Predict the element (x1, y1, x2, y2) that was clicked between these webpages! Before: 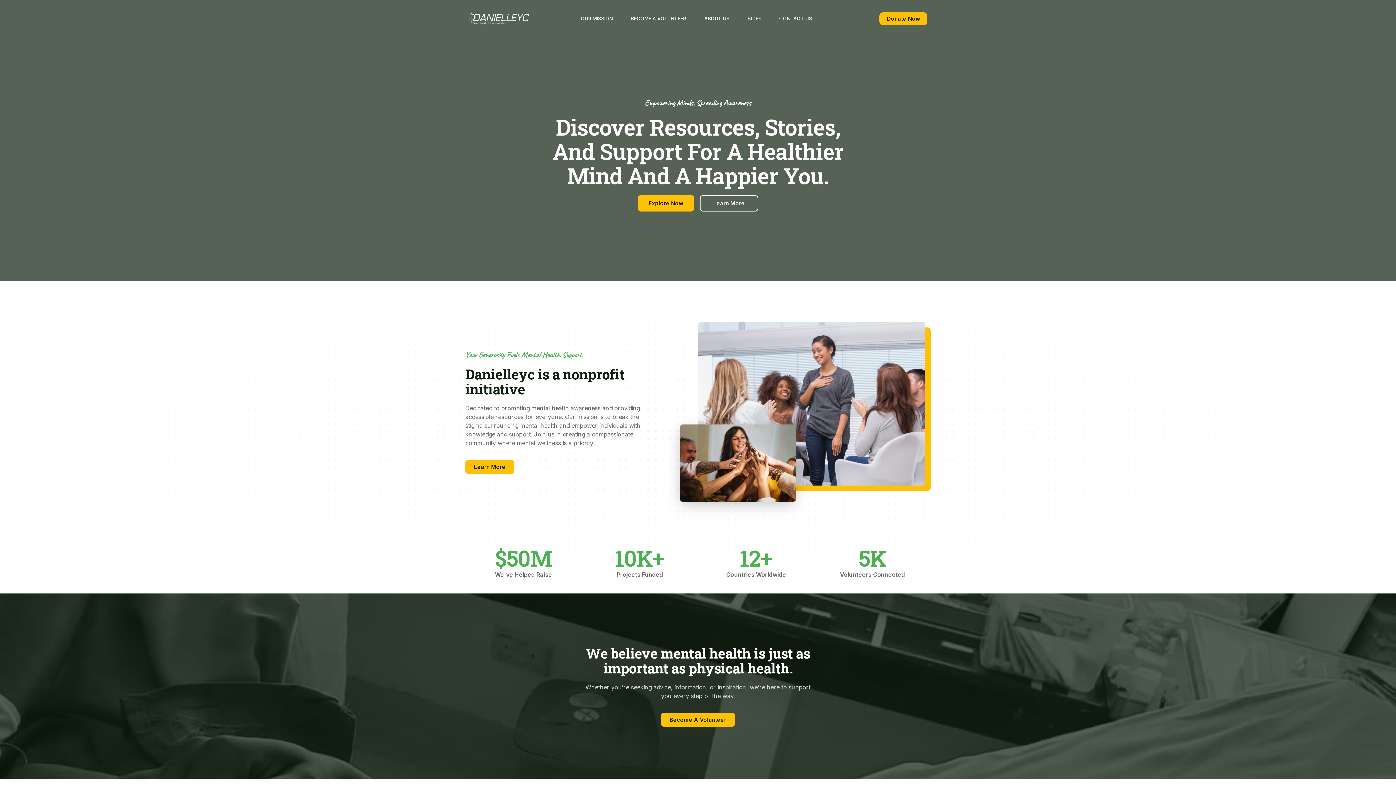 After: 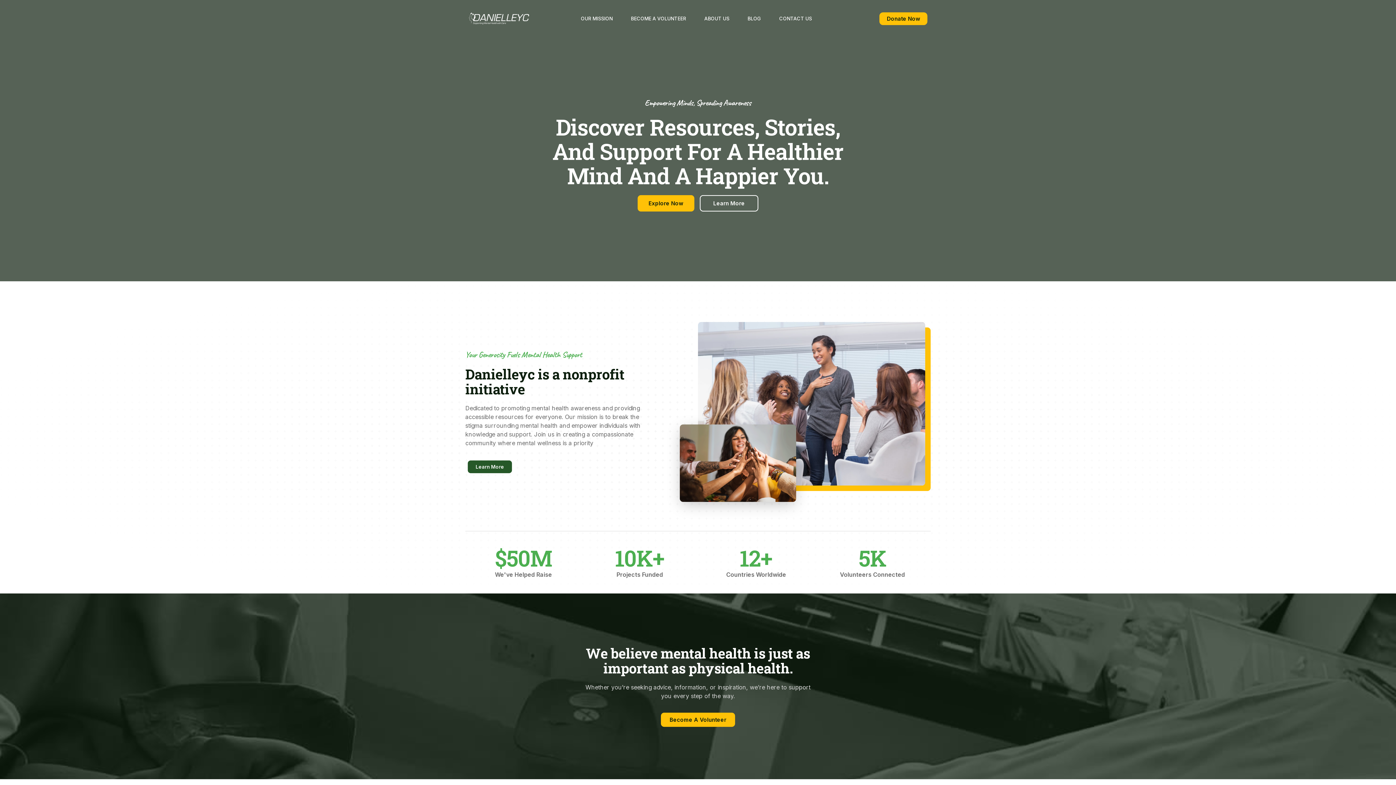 Action: label: Learn More bbox: (465, 460, 514, 474)